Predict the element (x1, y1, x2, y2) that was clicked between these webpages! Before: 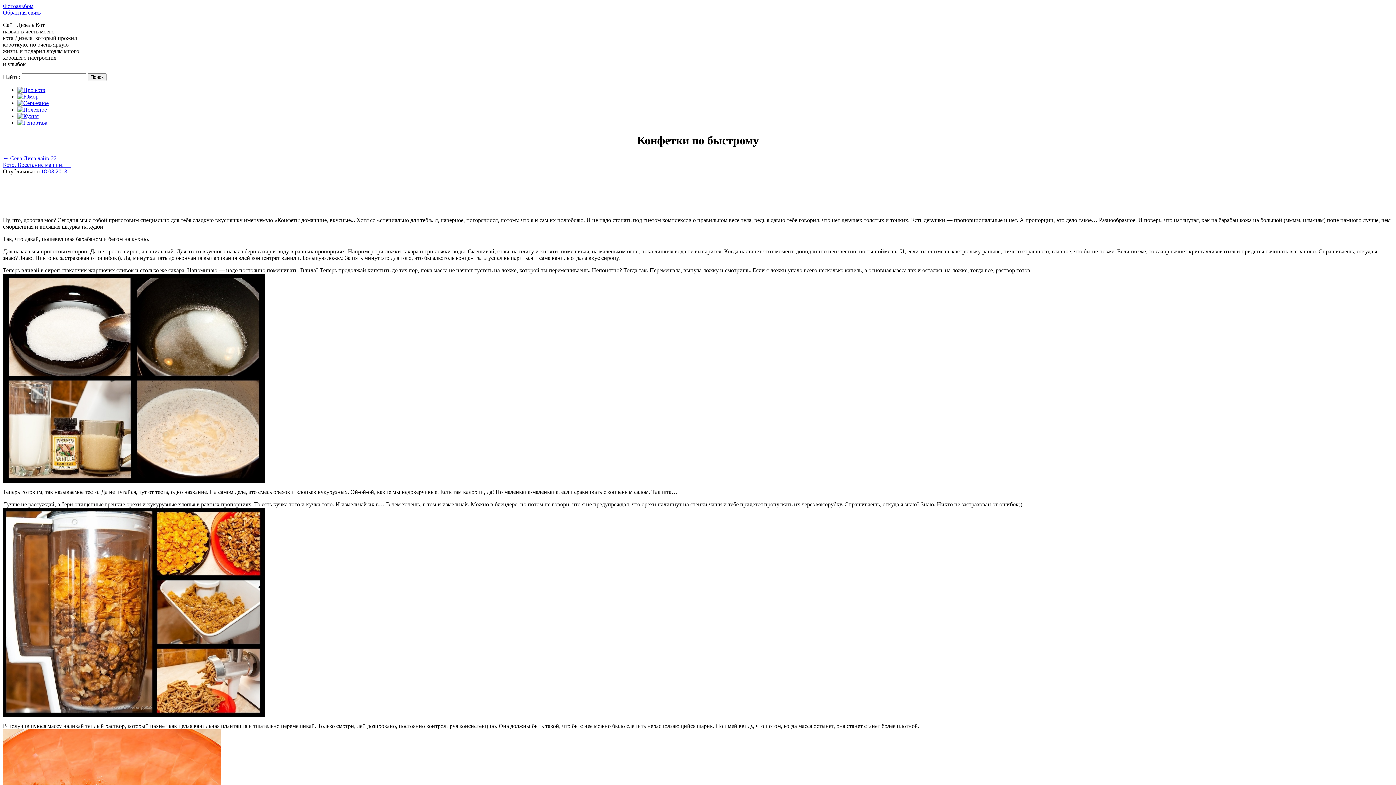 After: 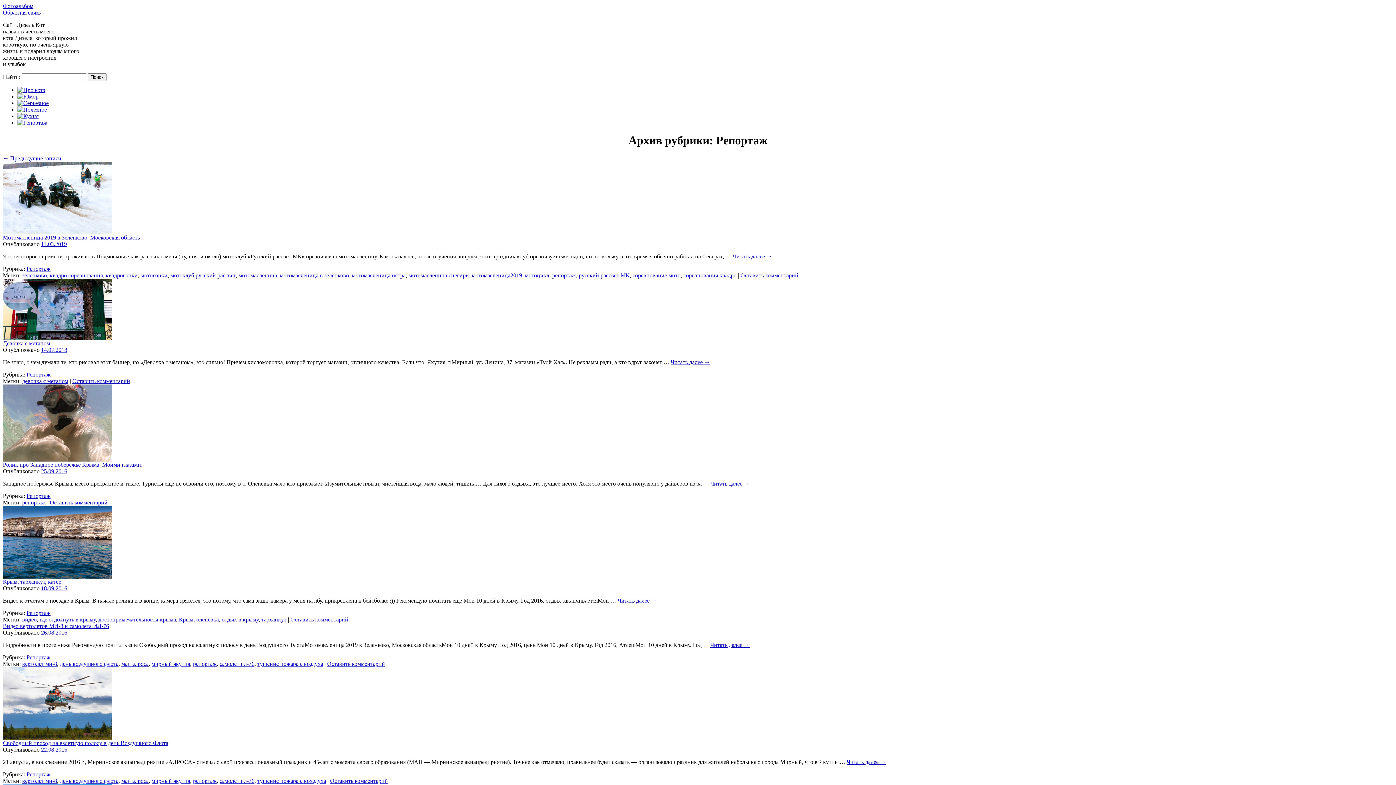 Action: bbox: (17, 119, 47, 125)